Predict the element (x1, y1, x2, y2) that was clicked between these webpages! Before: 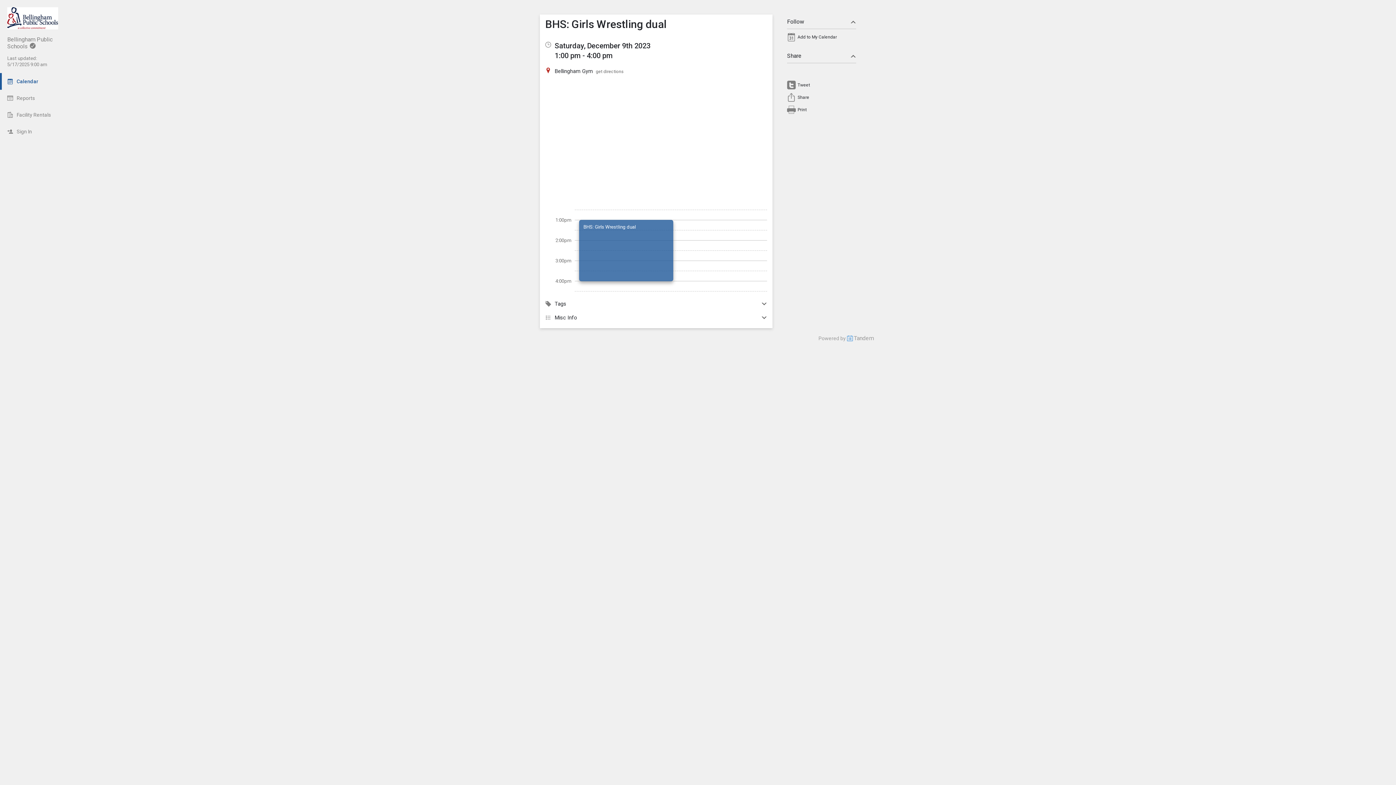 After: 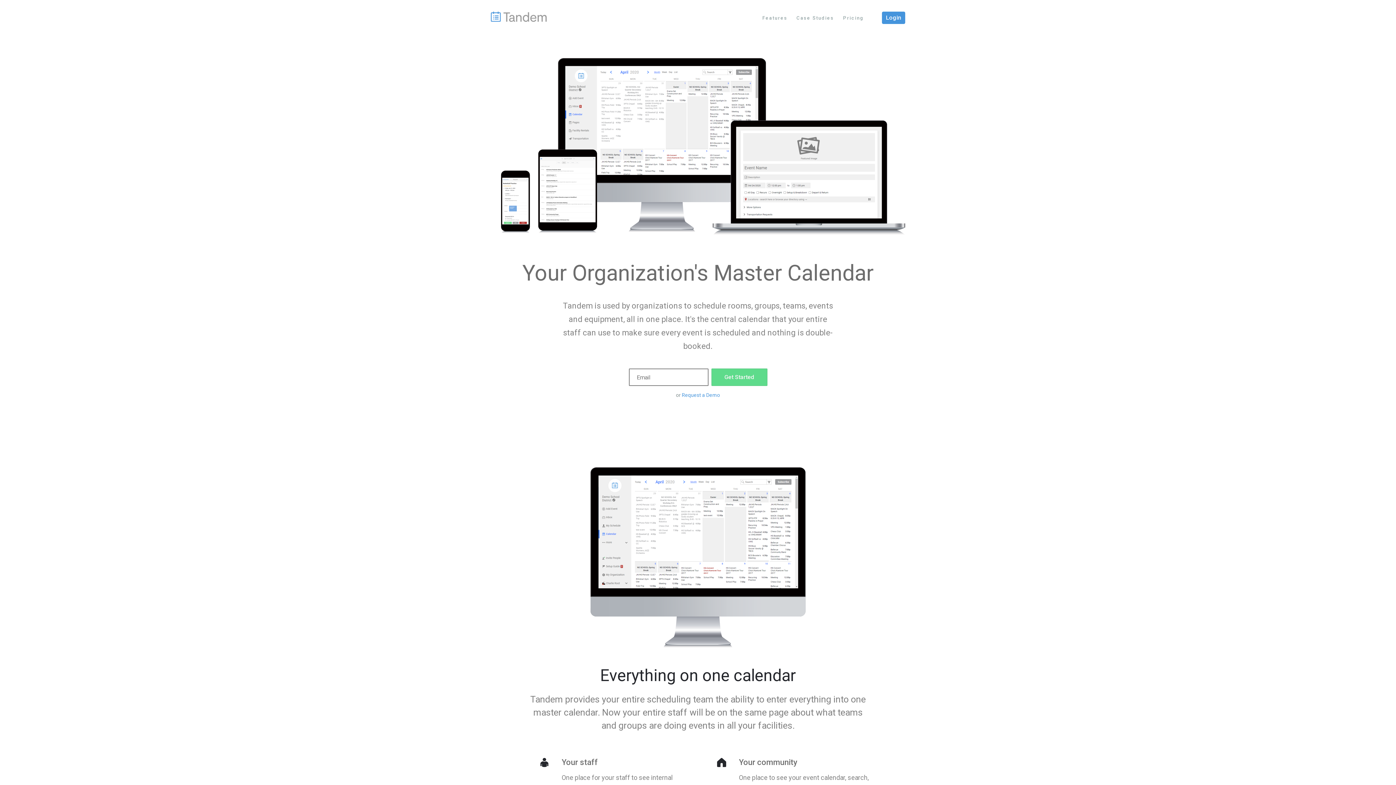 Action: bbox: (854, 334, 874, 341) label: Tandem